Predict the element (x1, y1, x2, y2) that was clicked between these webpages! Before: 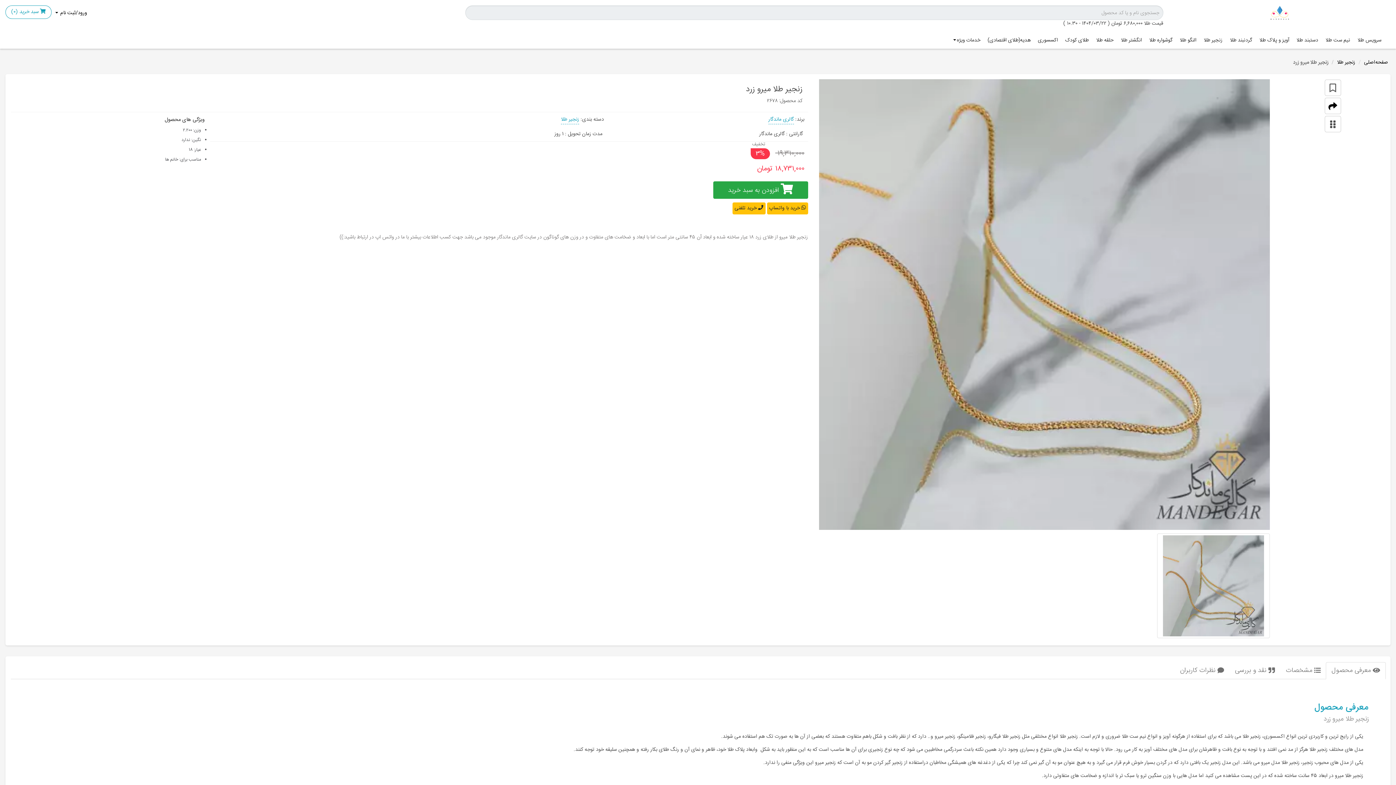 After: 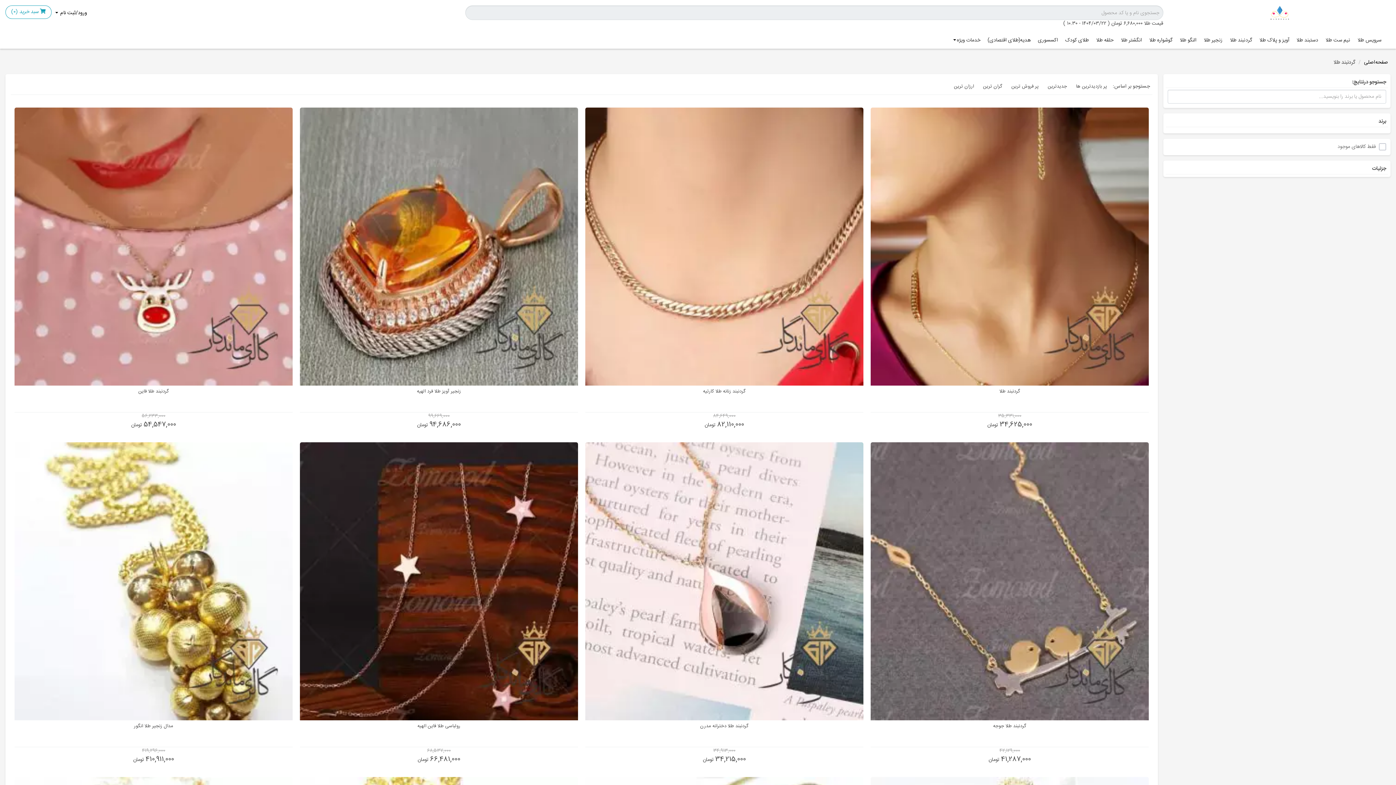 Action: bbox: (1226, 33, 1256, 48) label: گردنبند طلا